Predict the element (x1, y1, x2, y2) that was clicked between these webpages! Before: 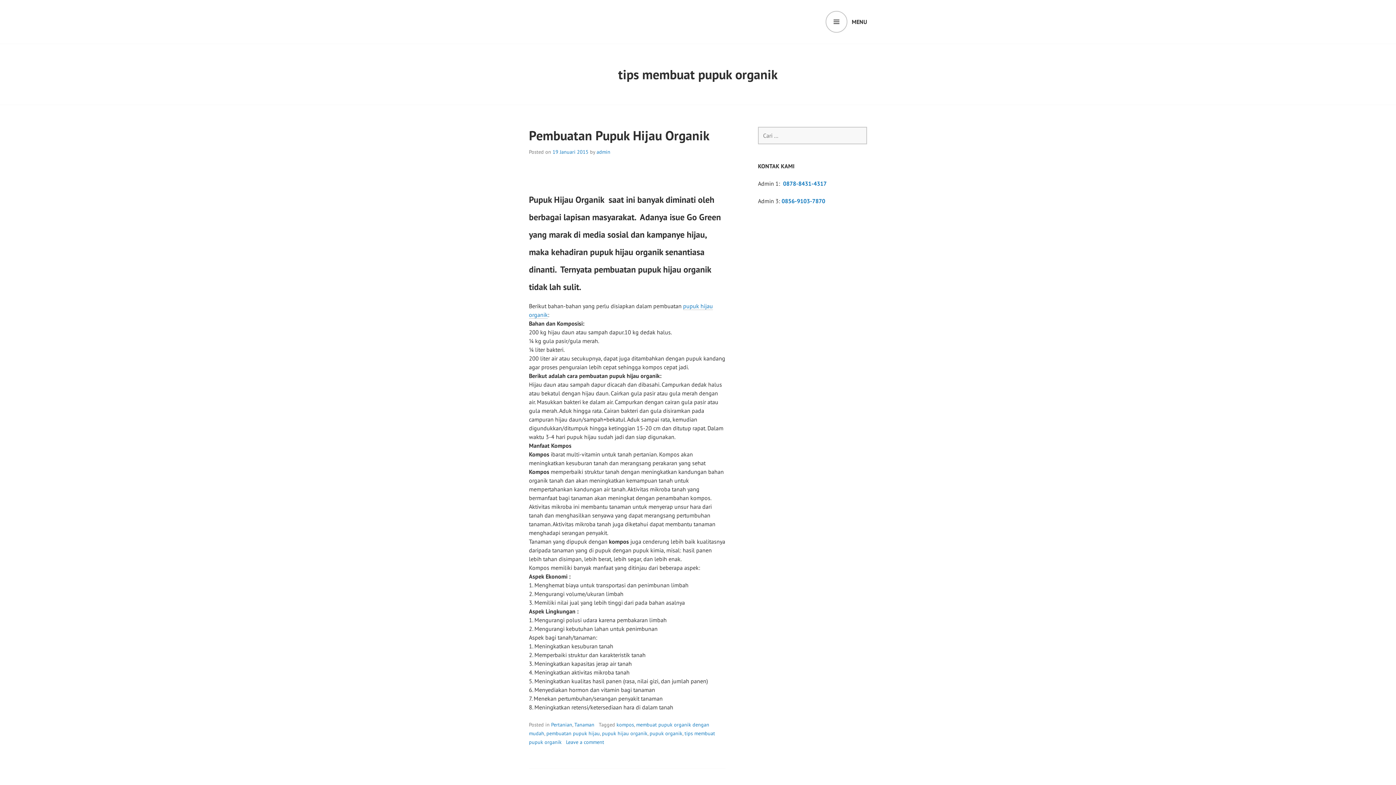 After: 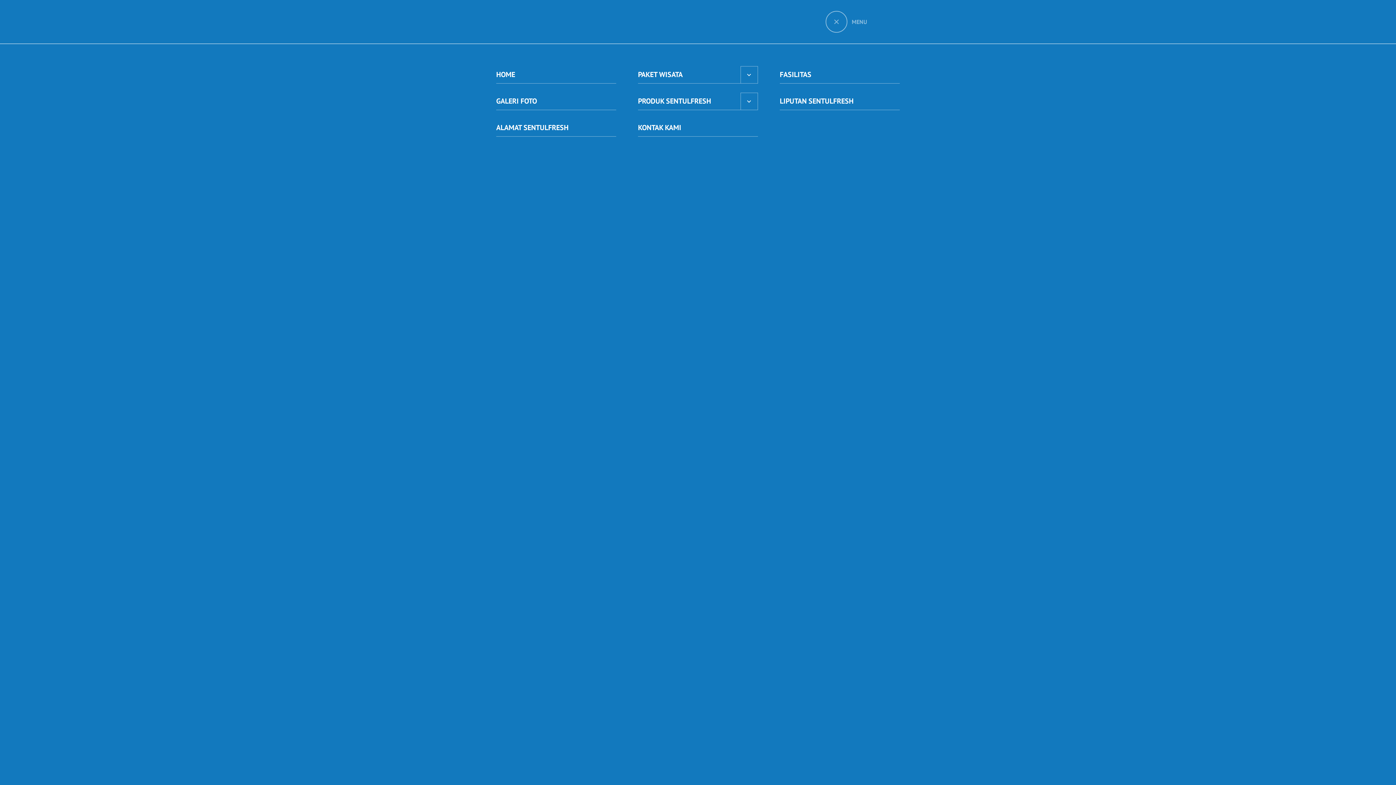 Action: bbox: (825, 10, 867, 32) label: MENU